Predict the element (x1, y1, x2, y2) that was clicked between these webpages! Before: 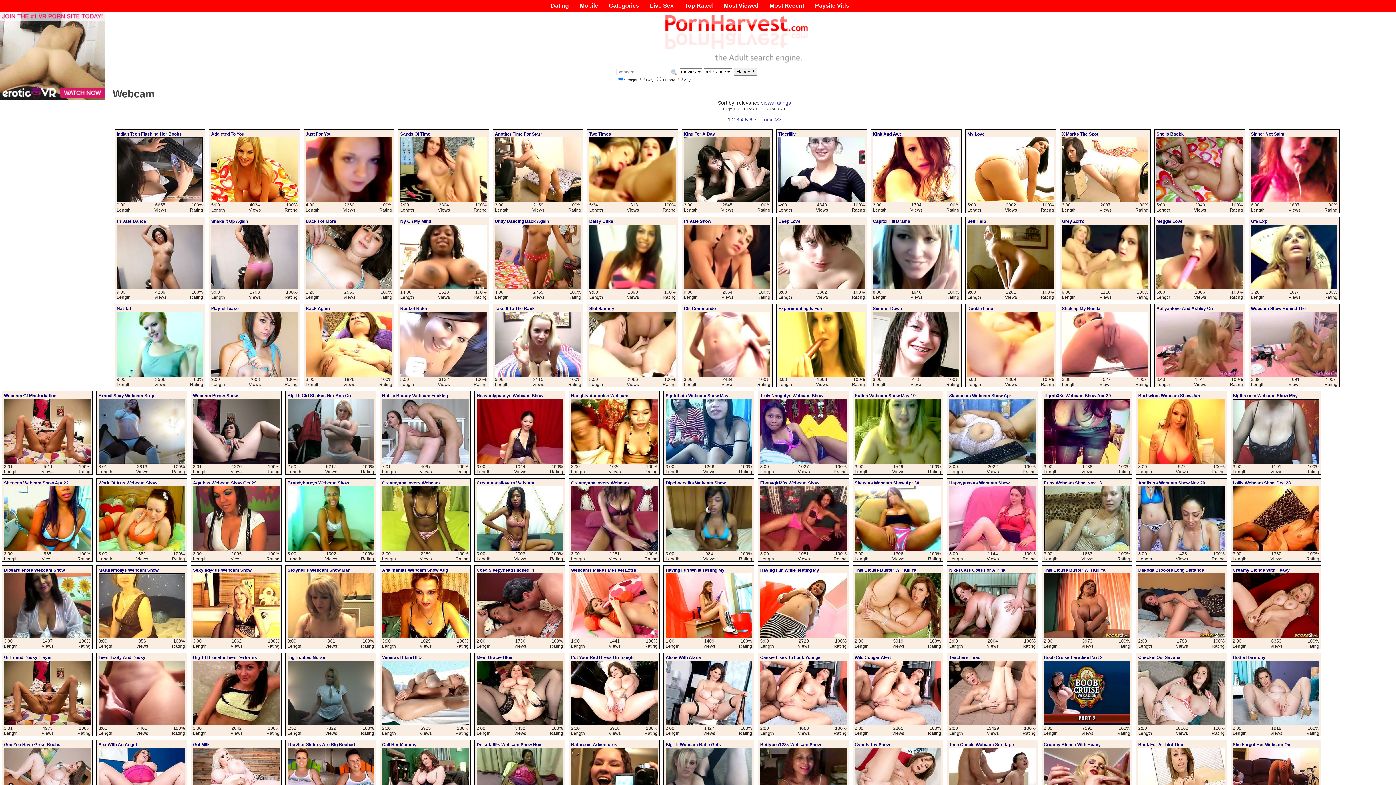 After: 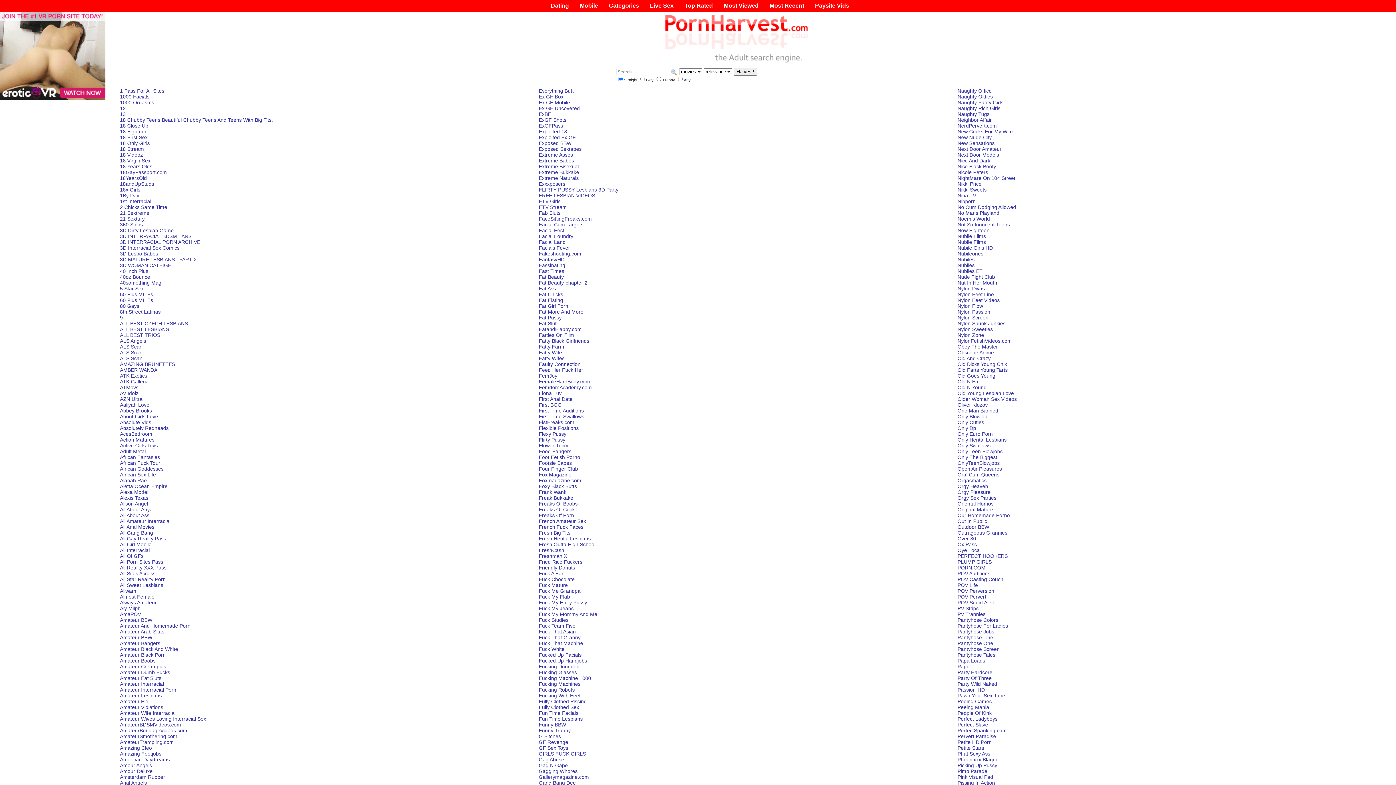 Action: bbox: (815, 2, 849, 9) label: Paysite Vids